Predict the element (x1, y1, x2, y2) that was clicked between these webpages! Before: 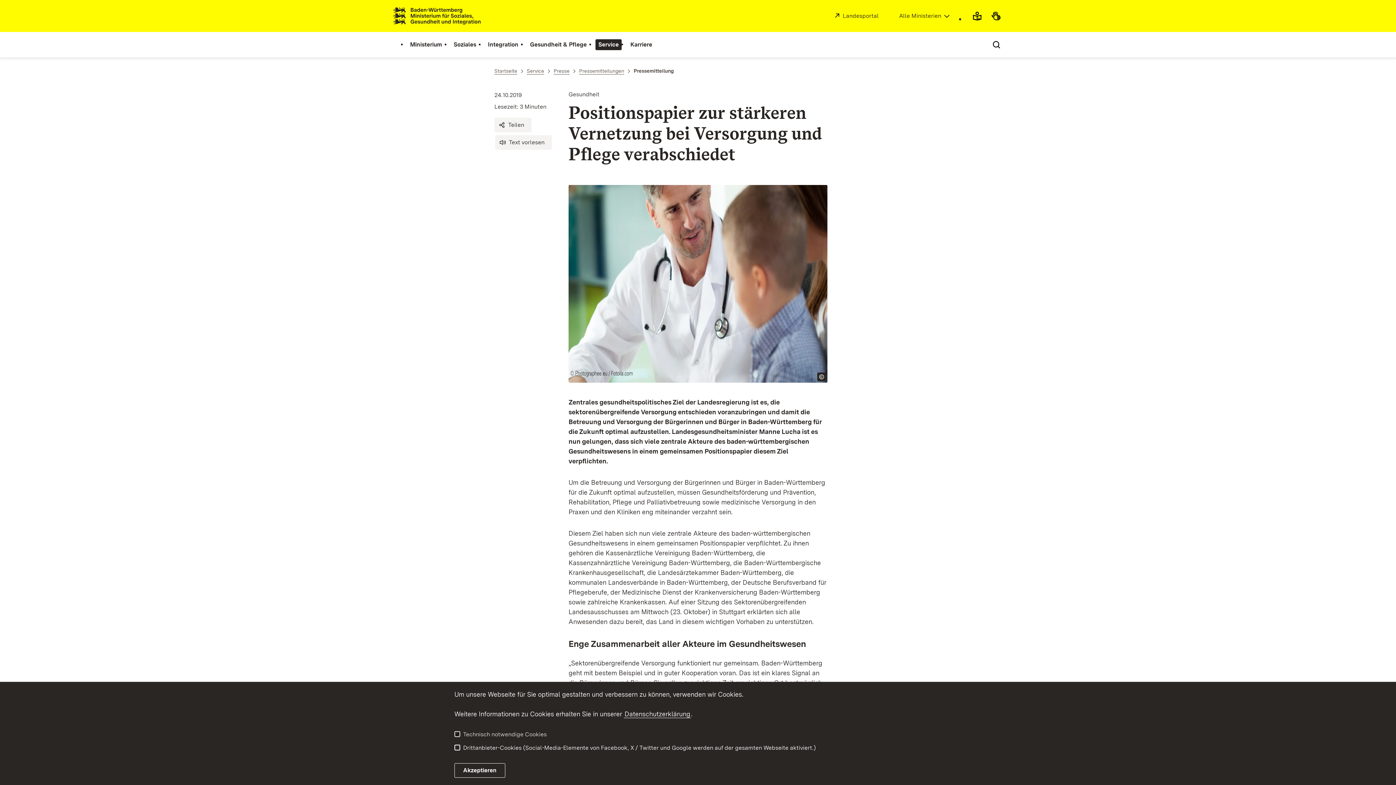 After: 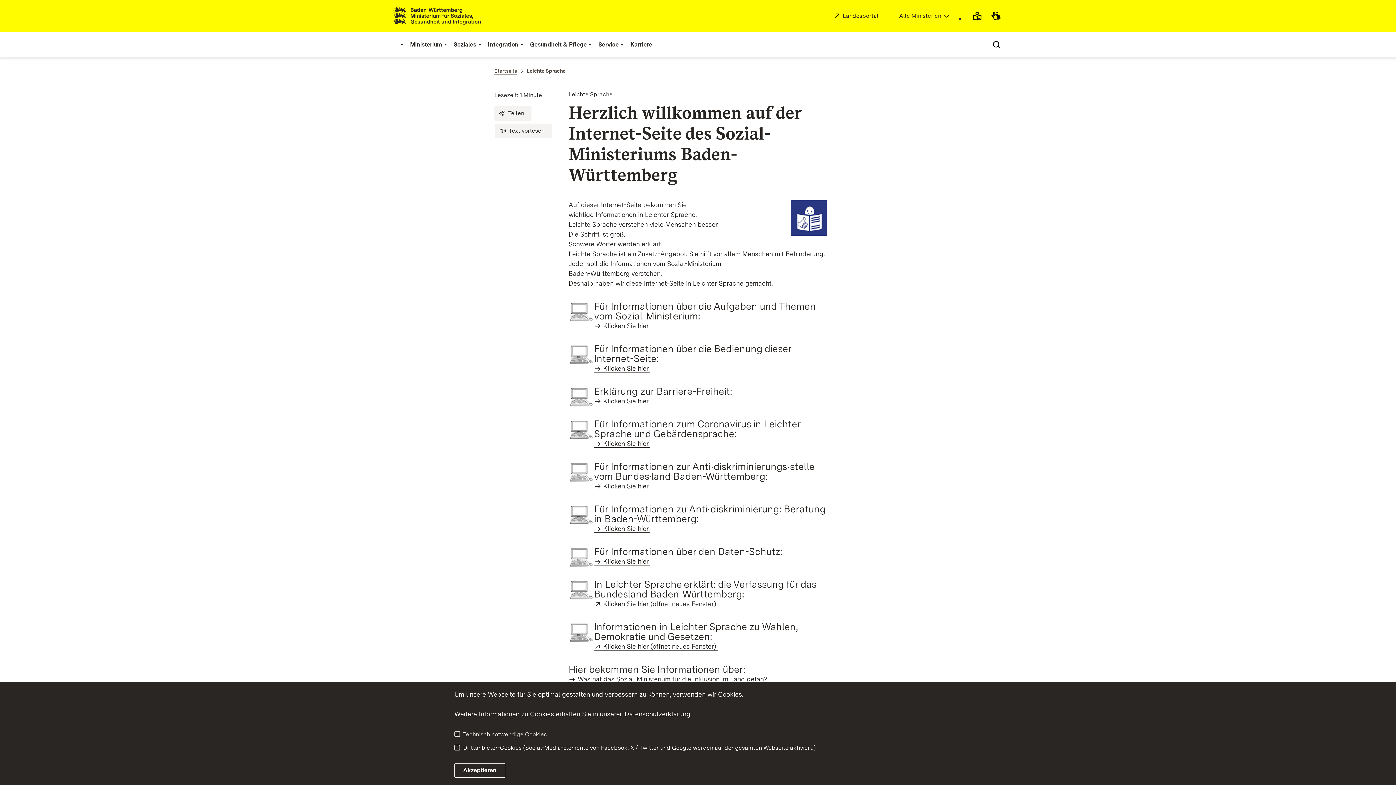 Action: bbox: (970, 8, 984, 23)